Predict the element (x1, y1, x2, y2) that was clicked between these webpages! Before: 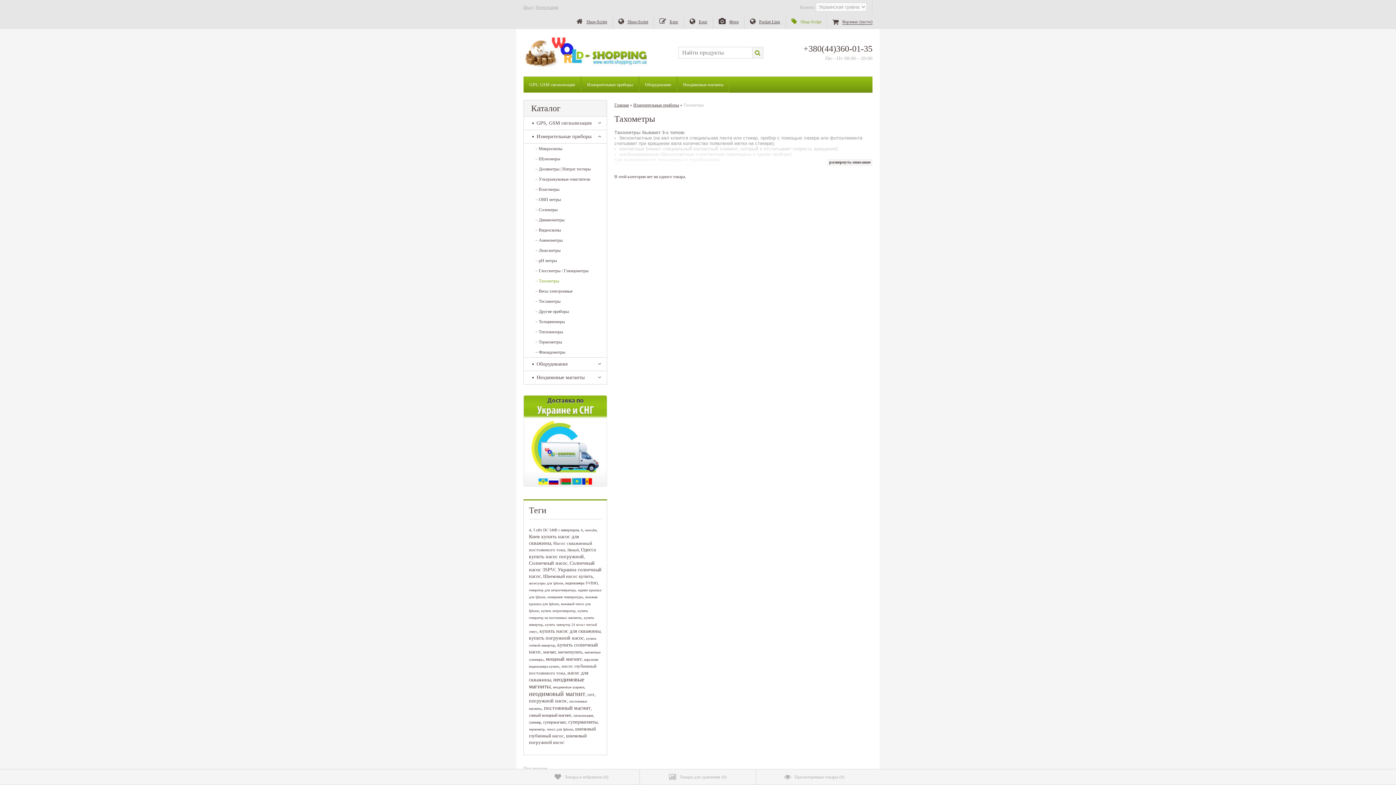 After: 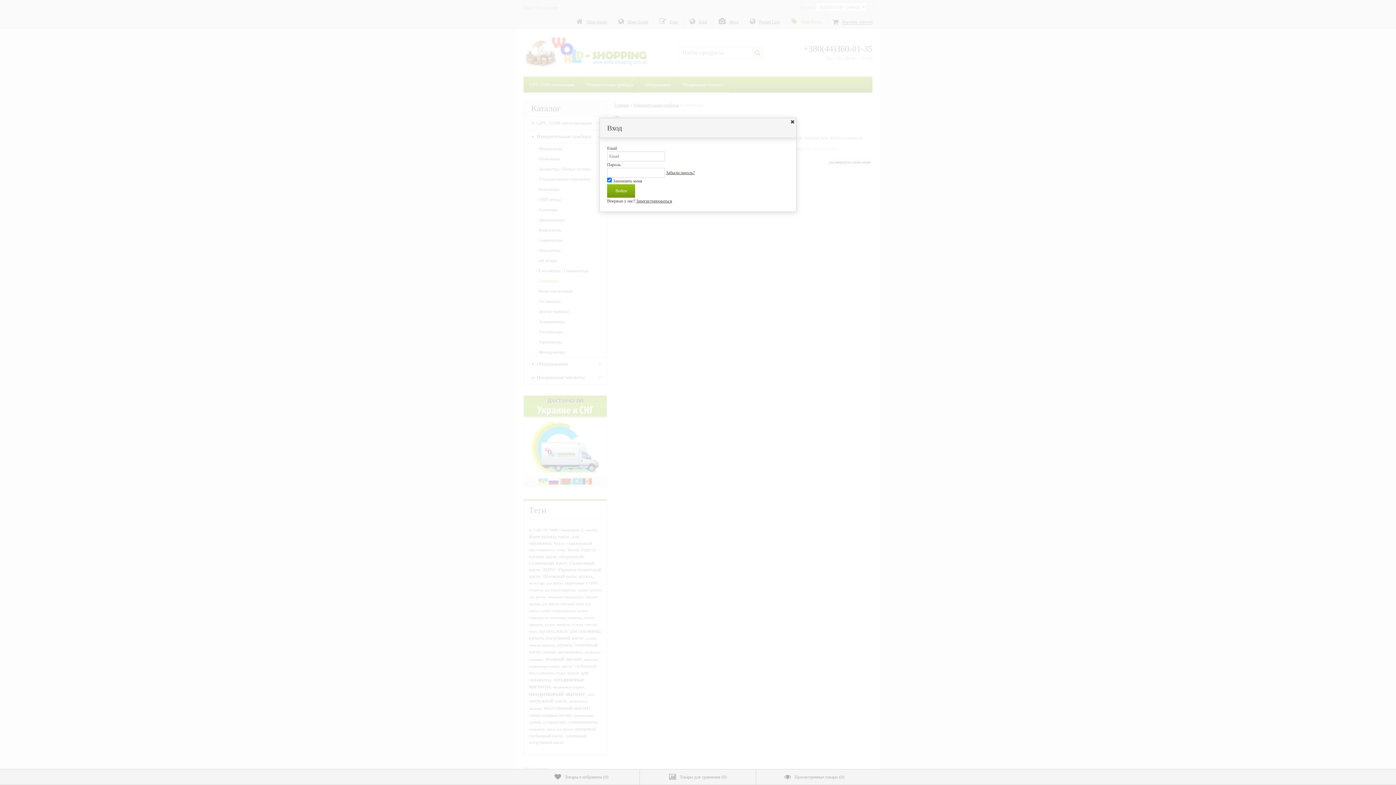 Action: label: Вход bbox: (523, 4, 533, 9)